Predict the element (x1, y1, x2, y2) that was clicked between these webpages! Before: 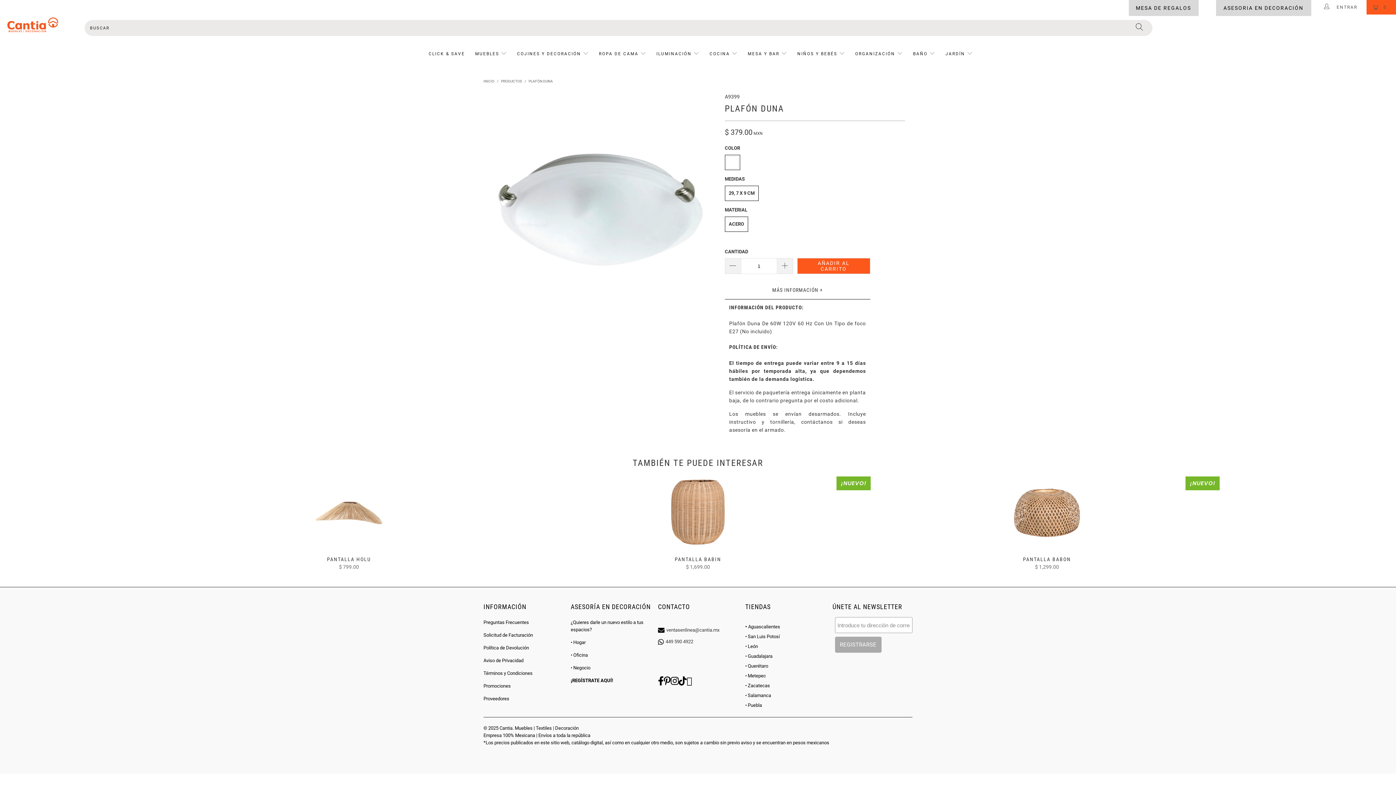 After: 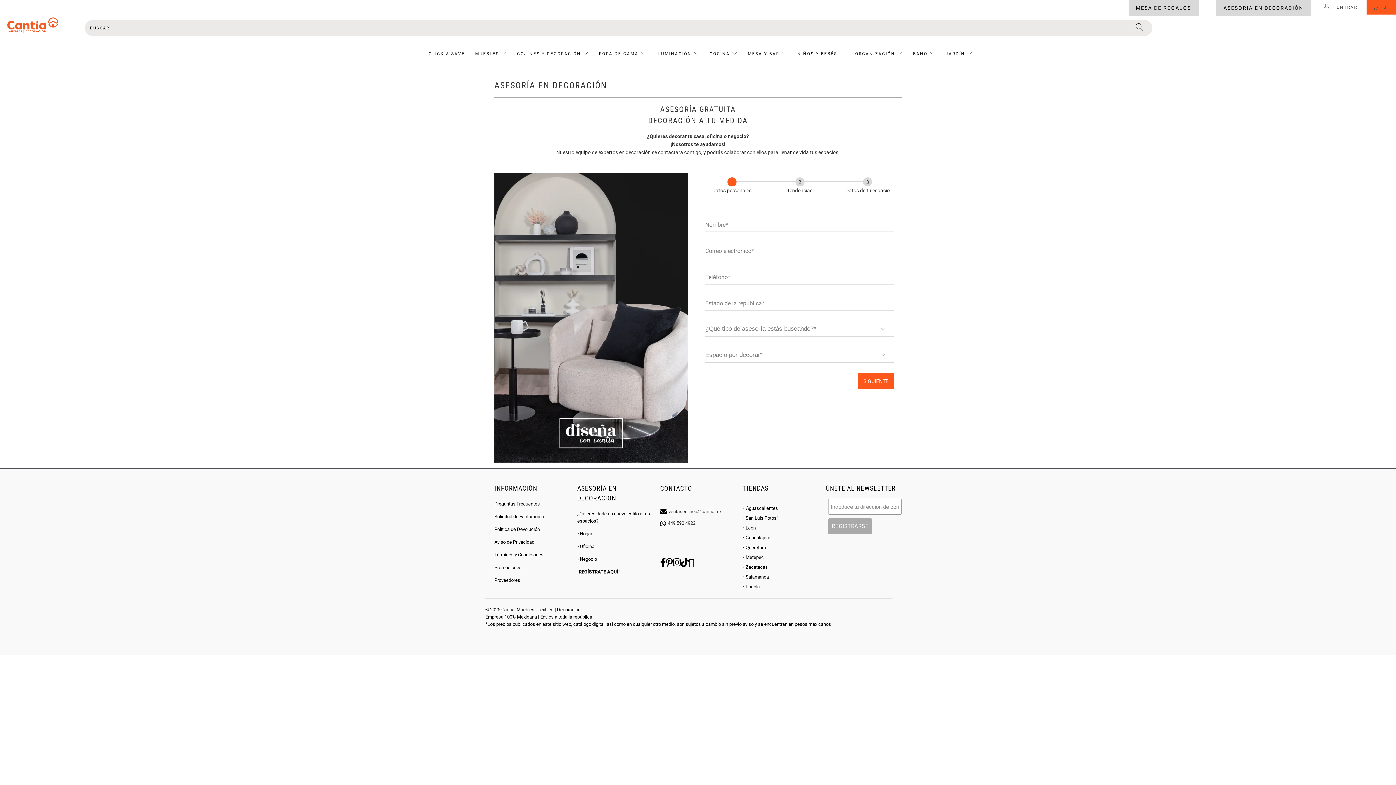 Action: label: ASESORIA EN DECORACIÓN bbox: (1216, 0, 1311, 16)